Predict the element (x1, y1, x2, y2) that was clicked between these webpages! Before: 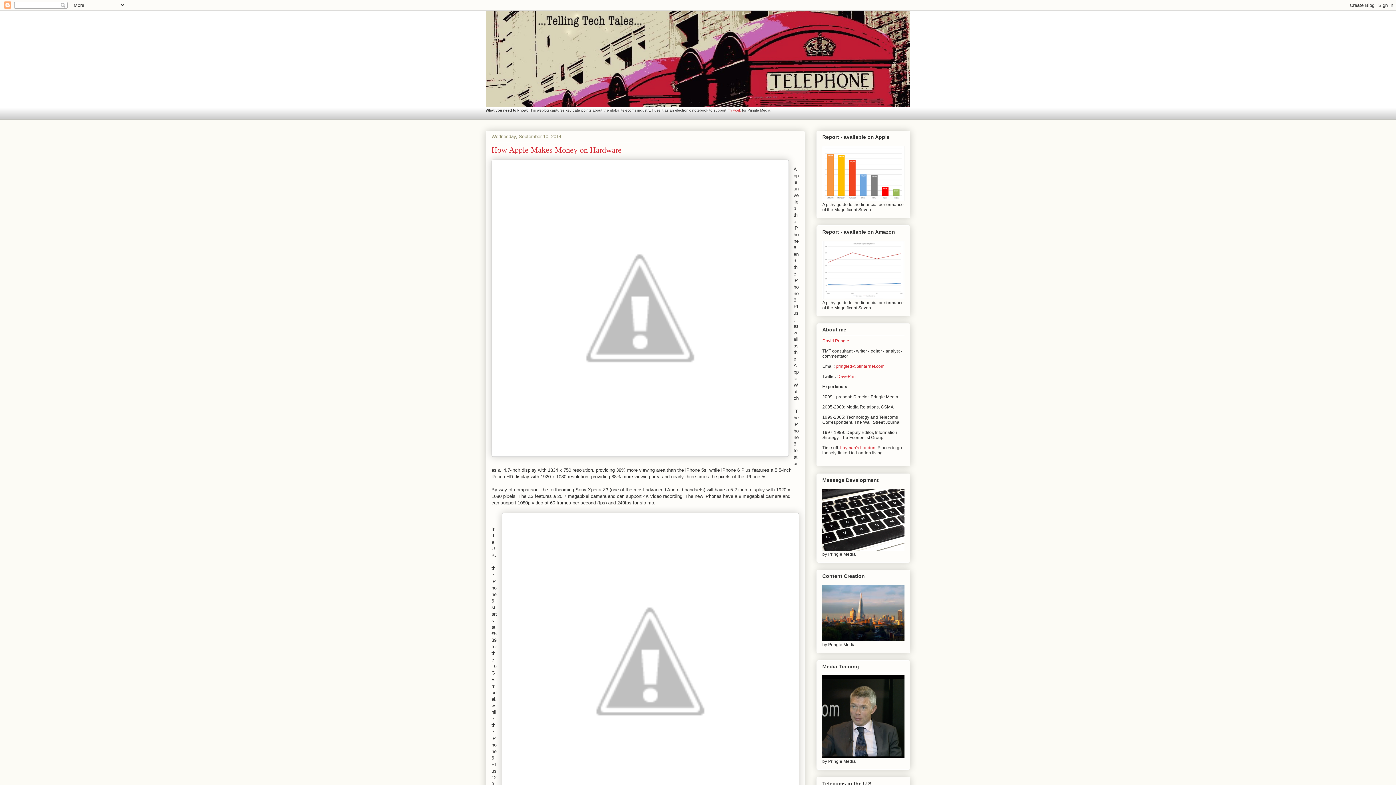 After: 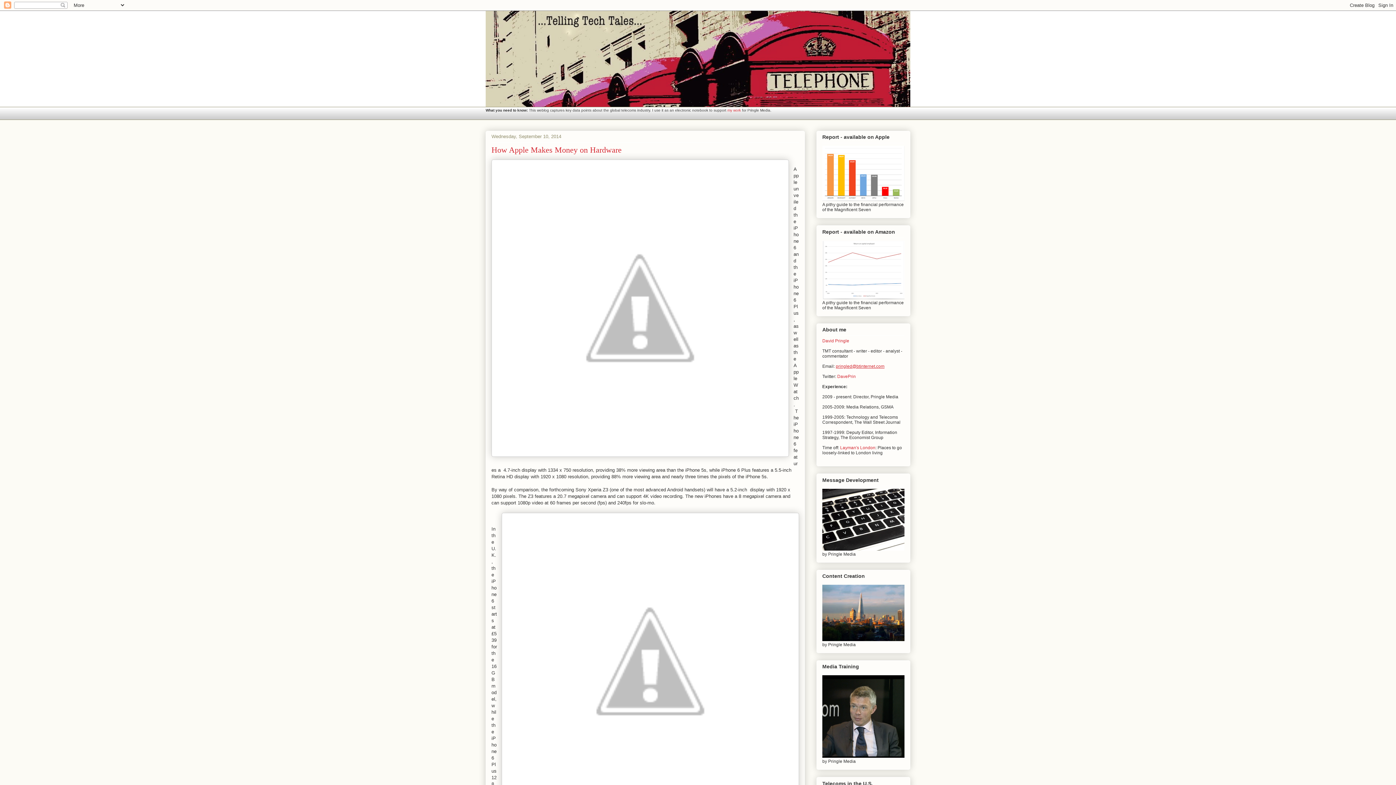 Action: label: pringled@btinternet.com bbox: (836, 364, 884, 369)